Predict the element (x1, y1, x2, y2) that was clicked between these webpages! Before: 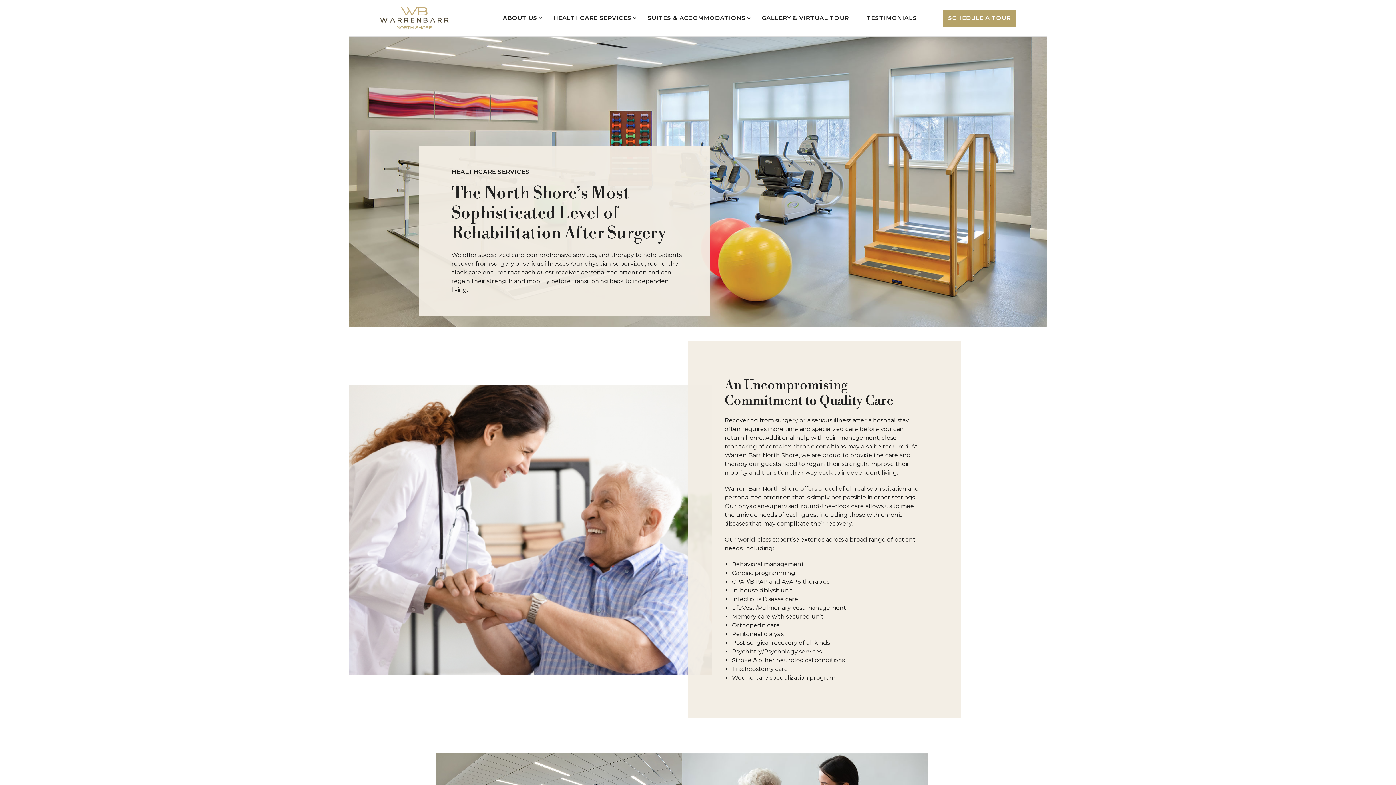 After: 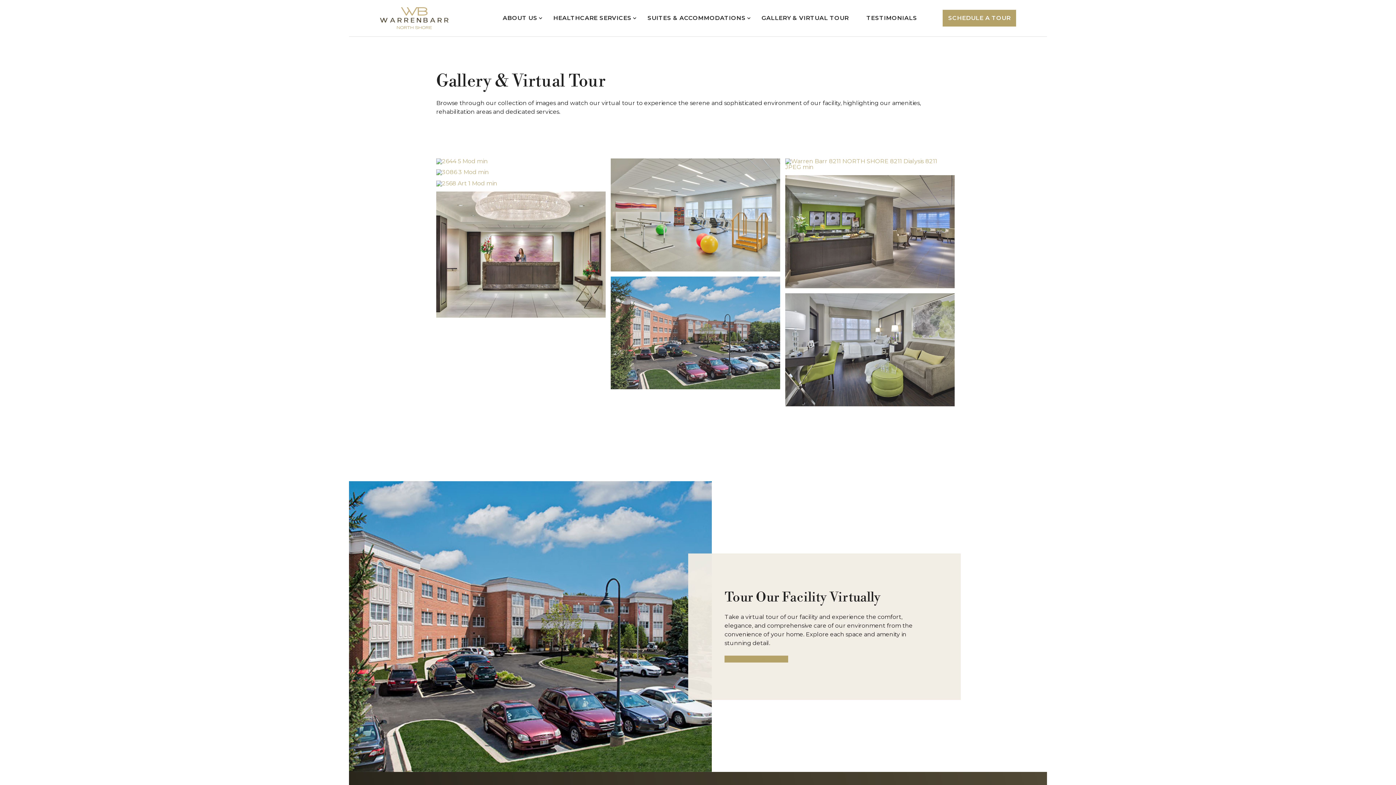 Action: label: GALLERY & VIRTUAL TOUR bbox: (756, 9, 854, 26)